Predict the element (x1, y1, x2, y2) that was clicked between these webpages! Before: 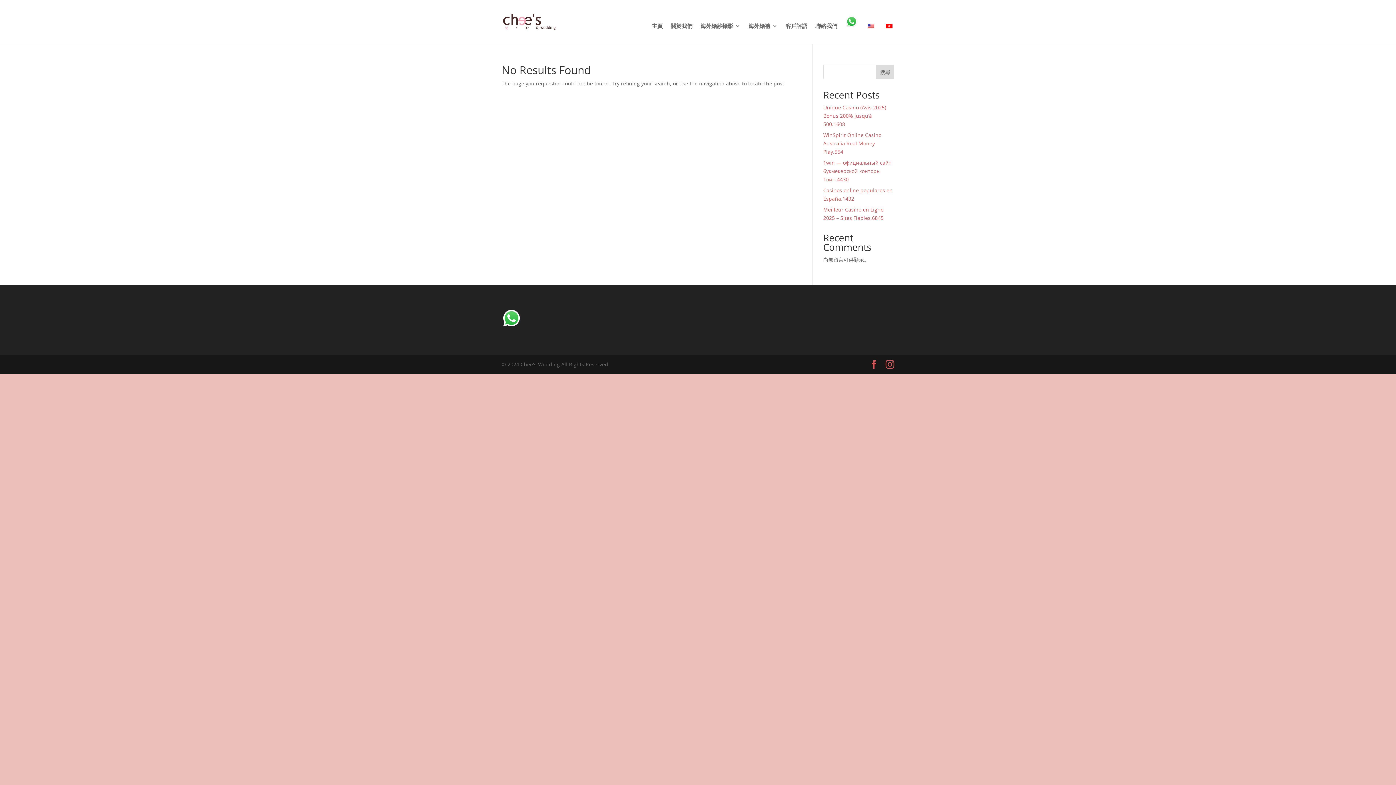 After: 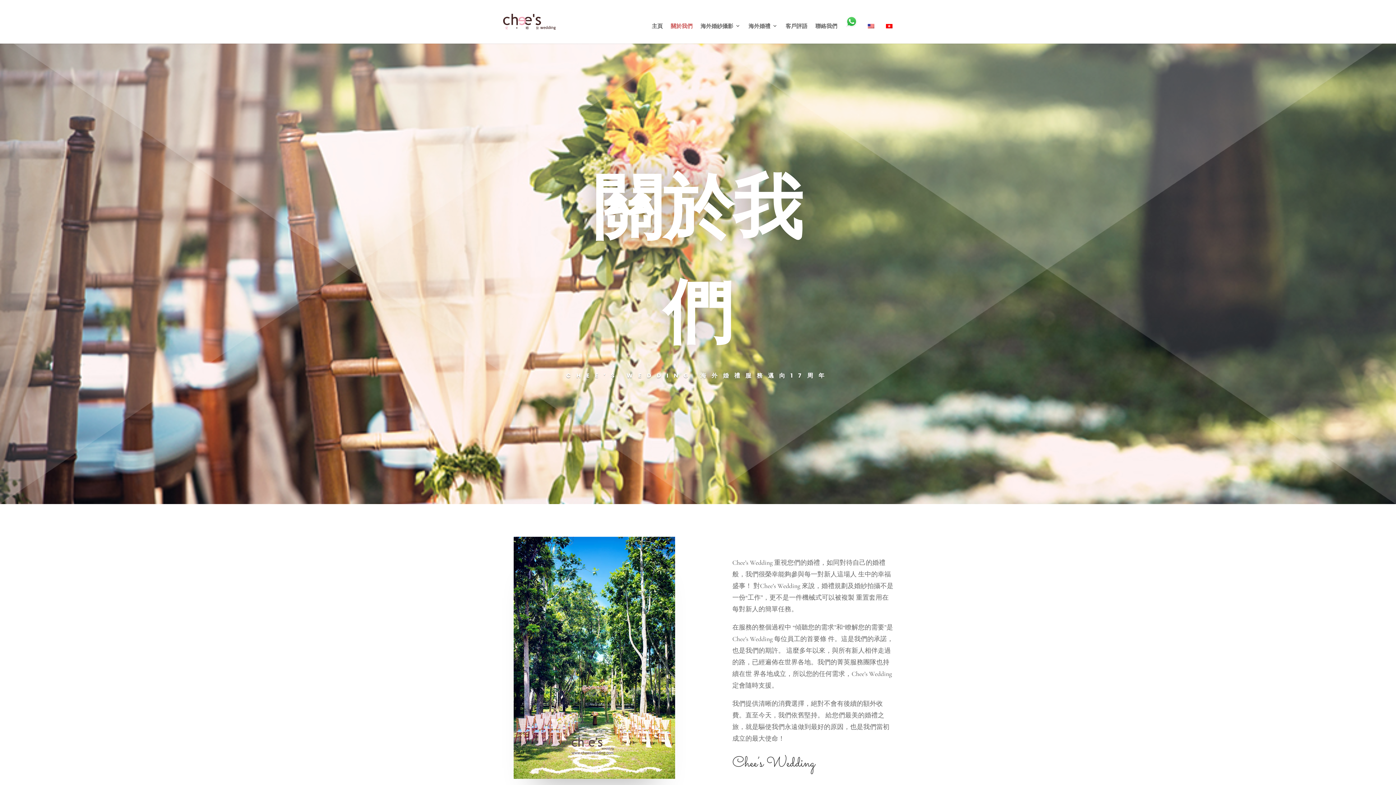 Action: label: 關於我們 bbox: (670, 23, 692, 43)